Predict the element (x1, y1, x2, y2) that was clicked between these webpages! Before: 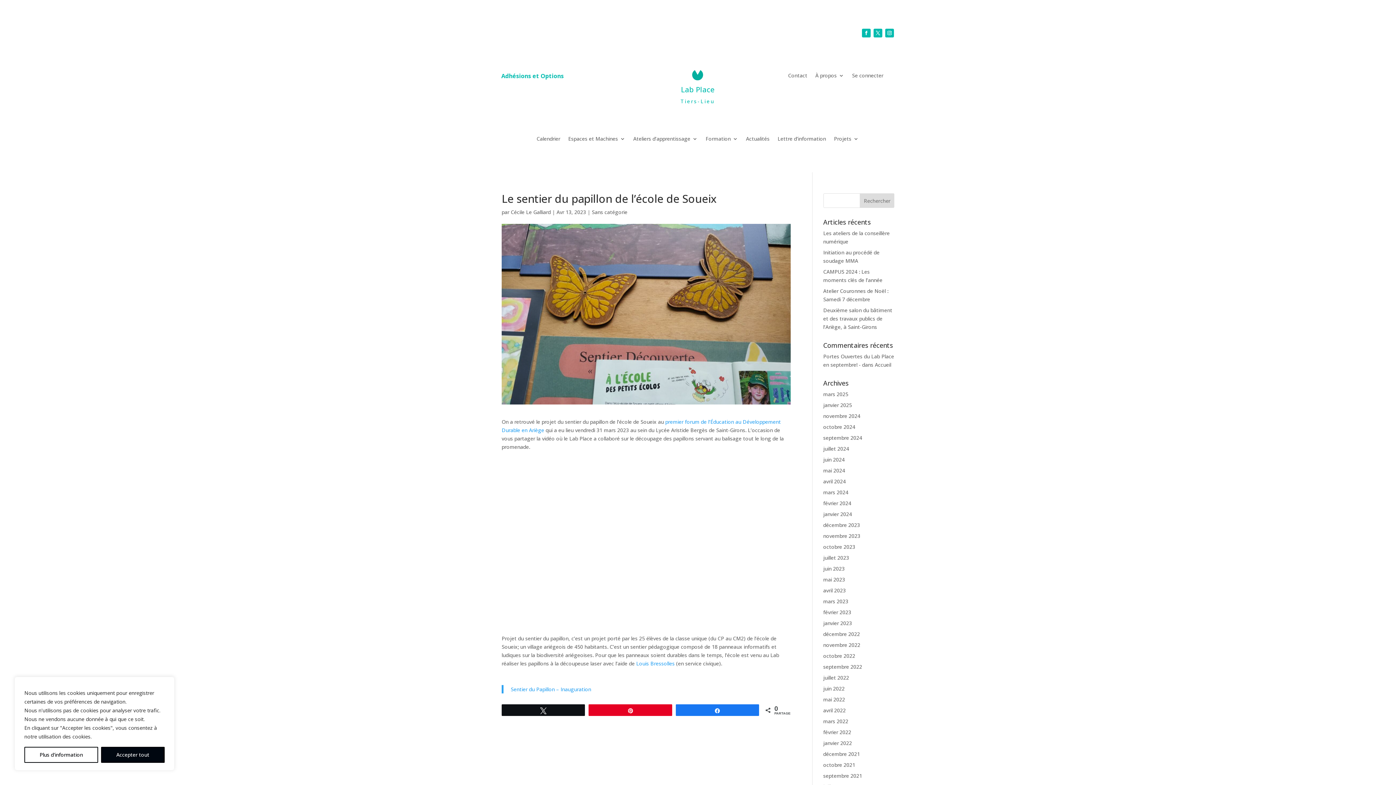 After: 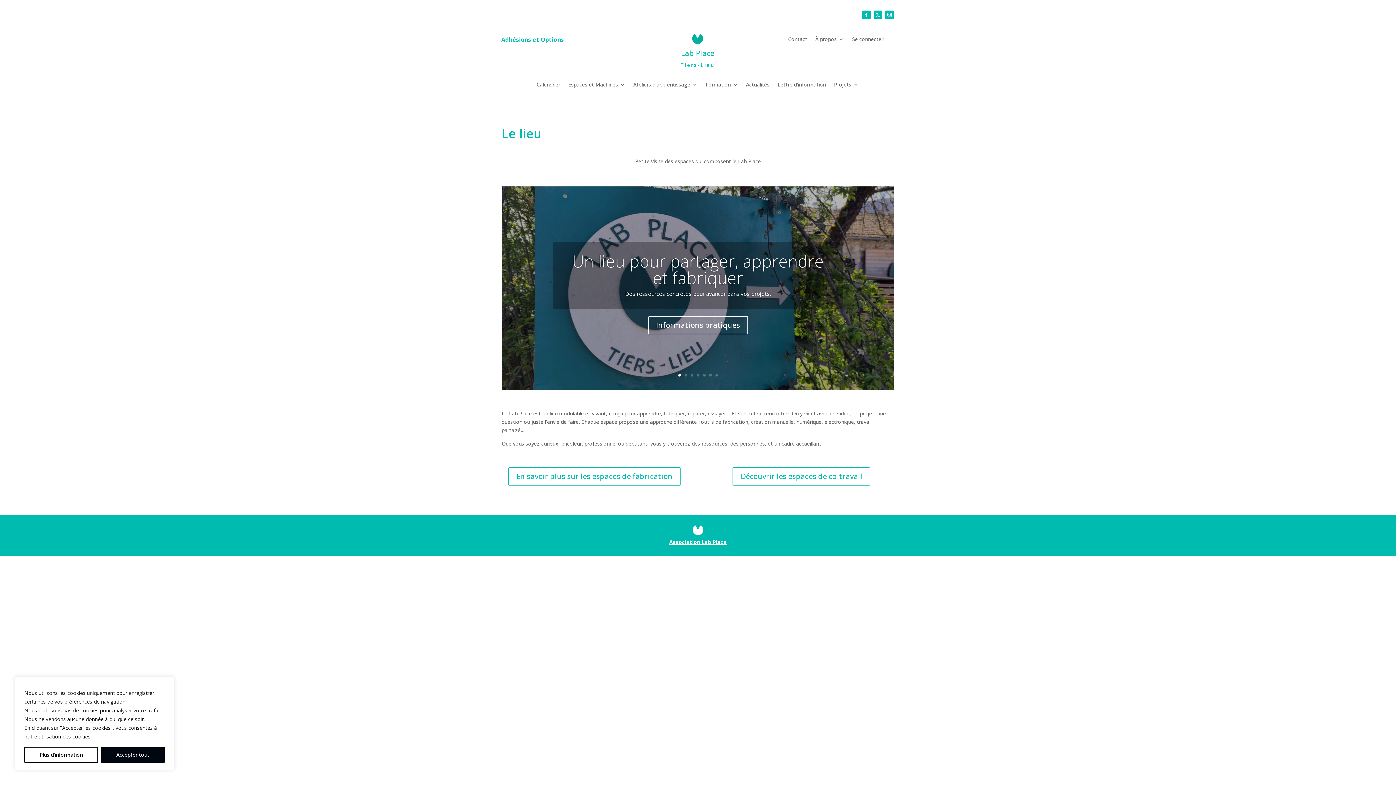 Action: label: À propos bbox: (815, 73, 844, 81)